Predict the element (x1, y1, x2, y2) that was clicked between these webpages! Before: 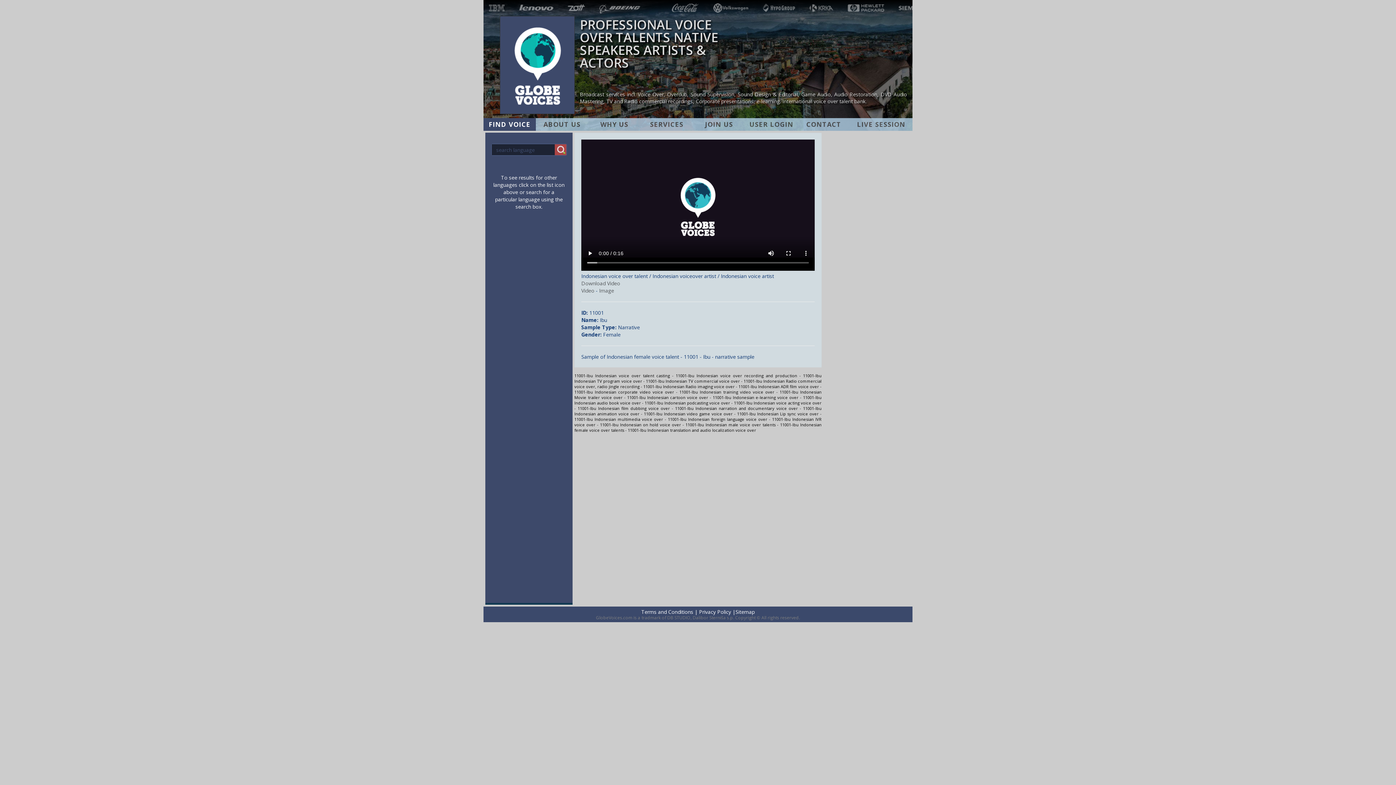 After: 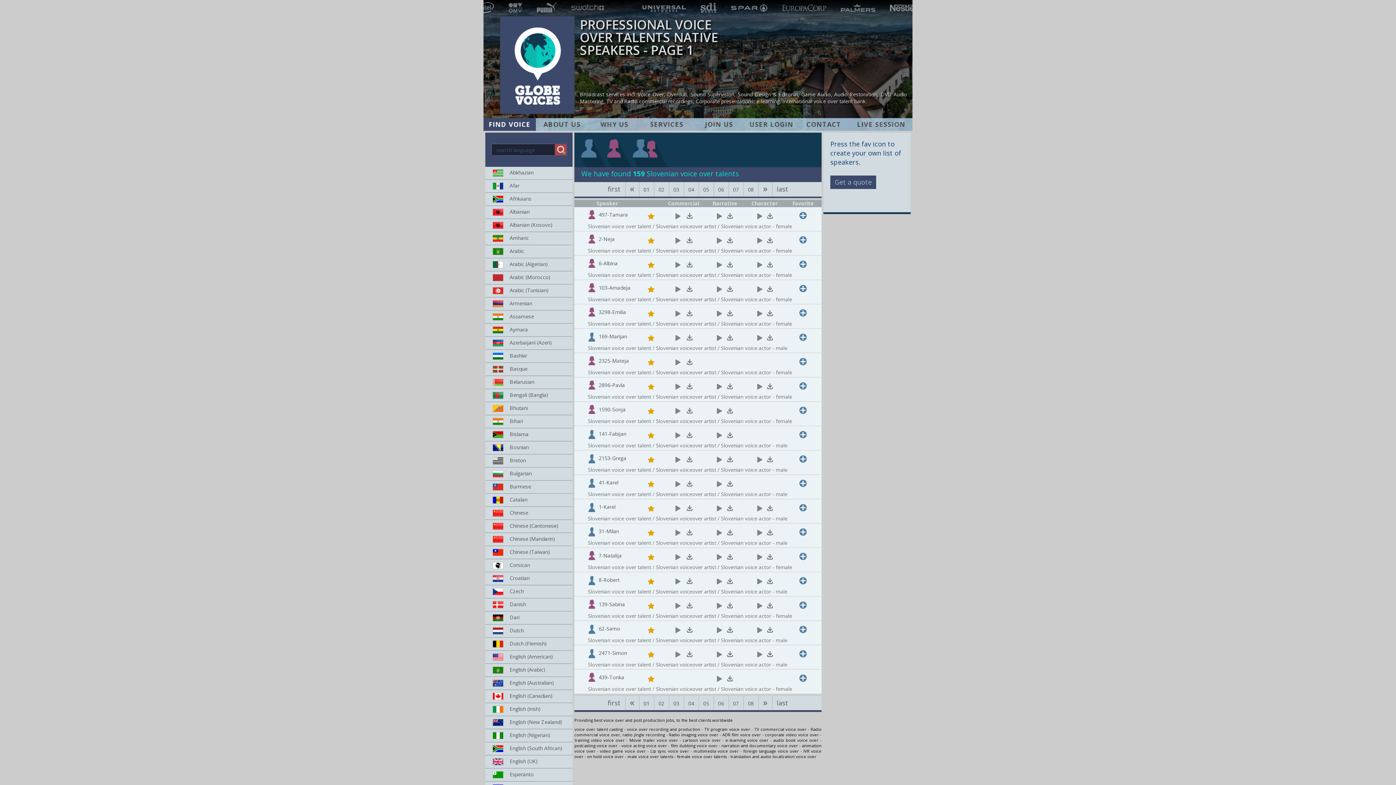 Action: label: FIND VOICE bbox: (483, 118, 536, 130)